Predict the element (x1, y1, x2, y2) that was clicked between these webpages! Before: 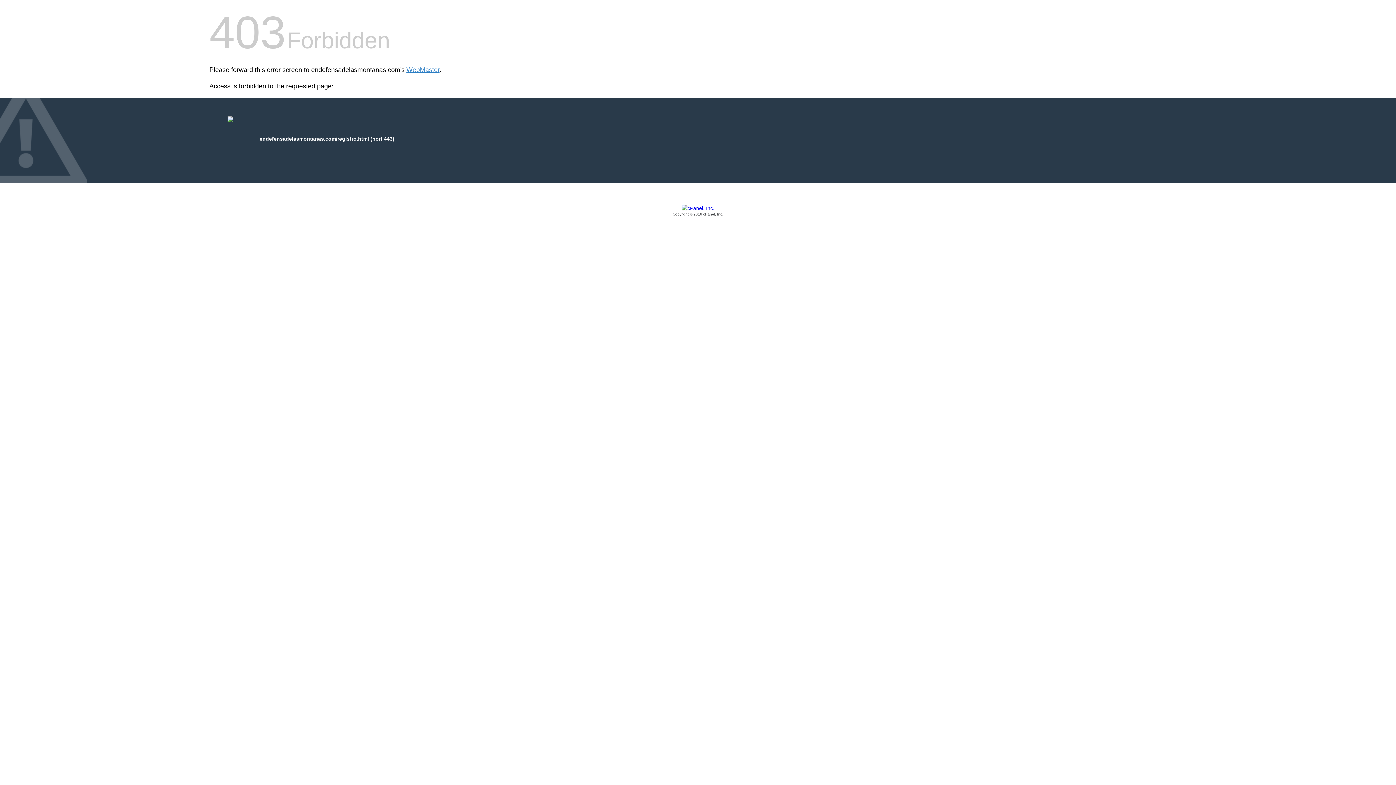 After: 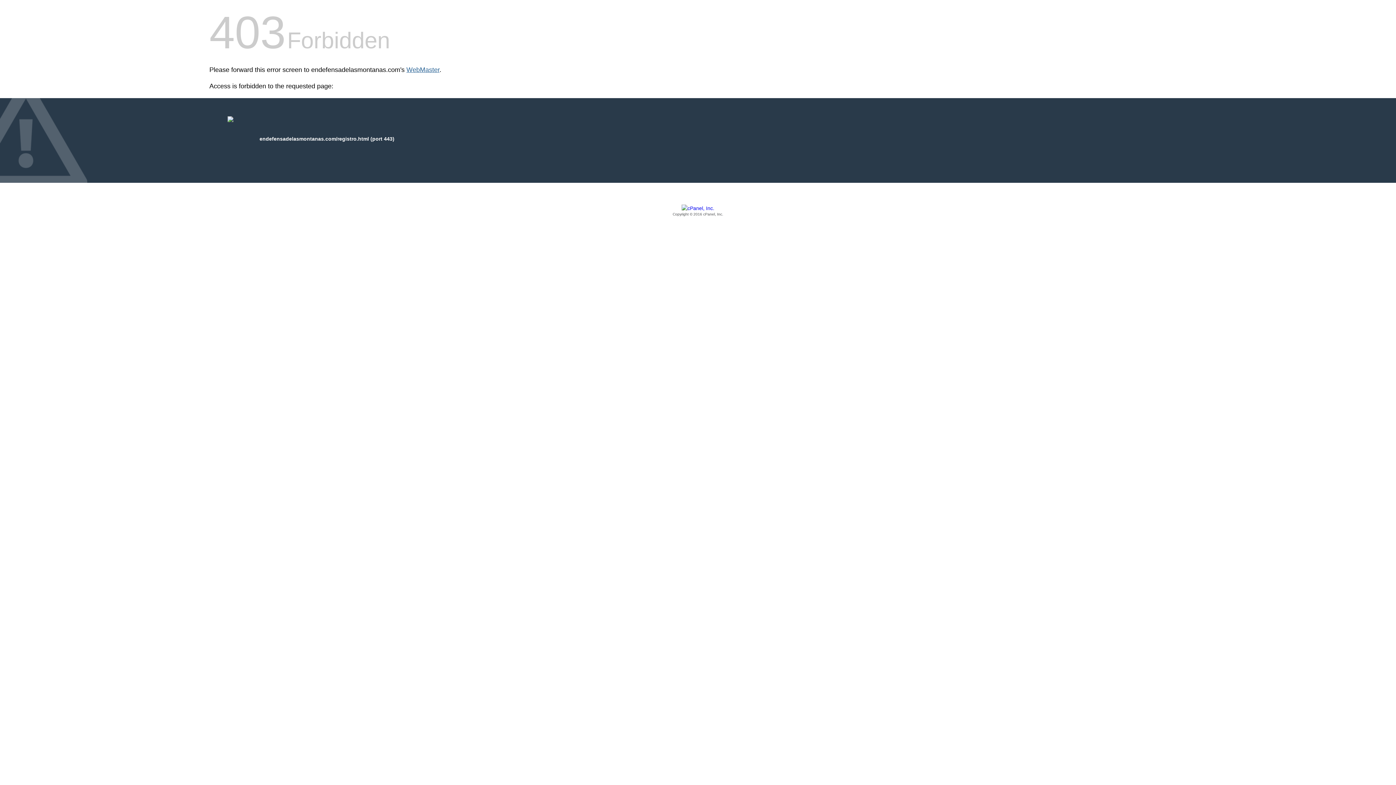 Action: label: WebMaster bbox: (406, 66, 439, 73)